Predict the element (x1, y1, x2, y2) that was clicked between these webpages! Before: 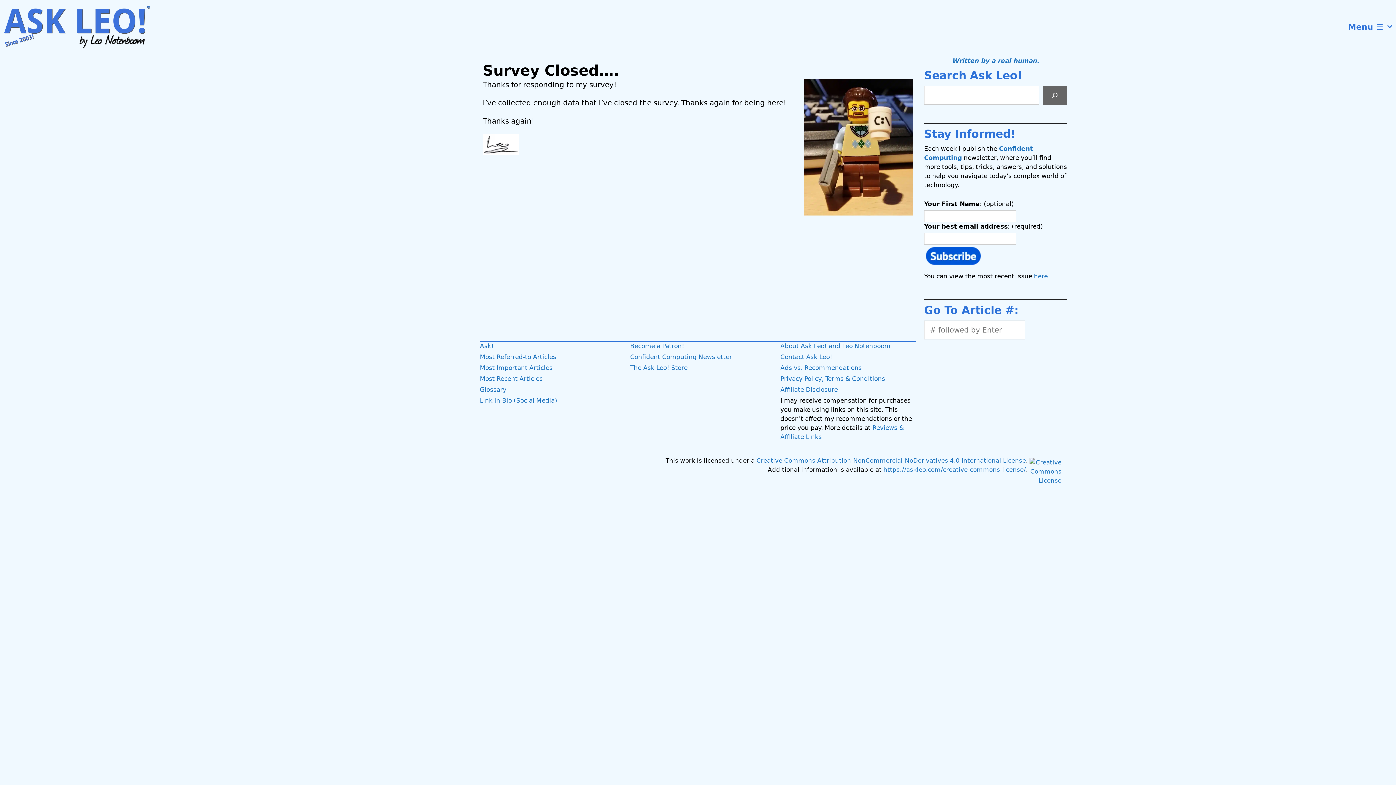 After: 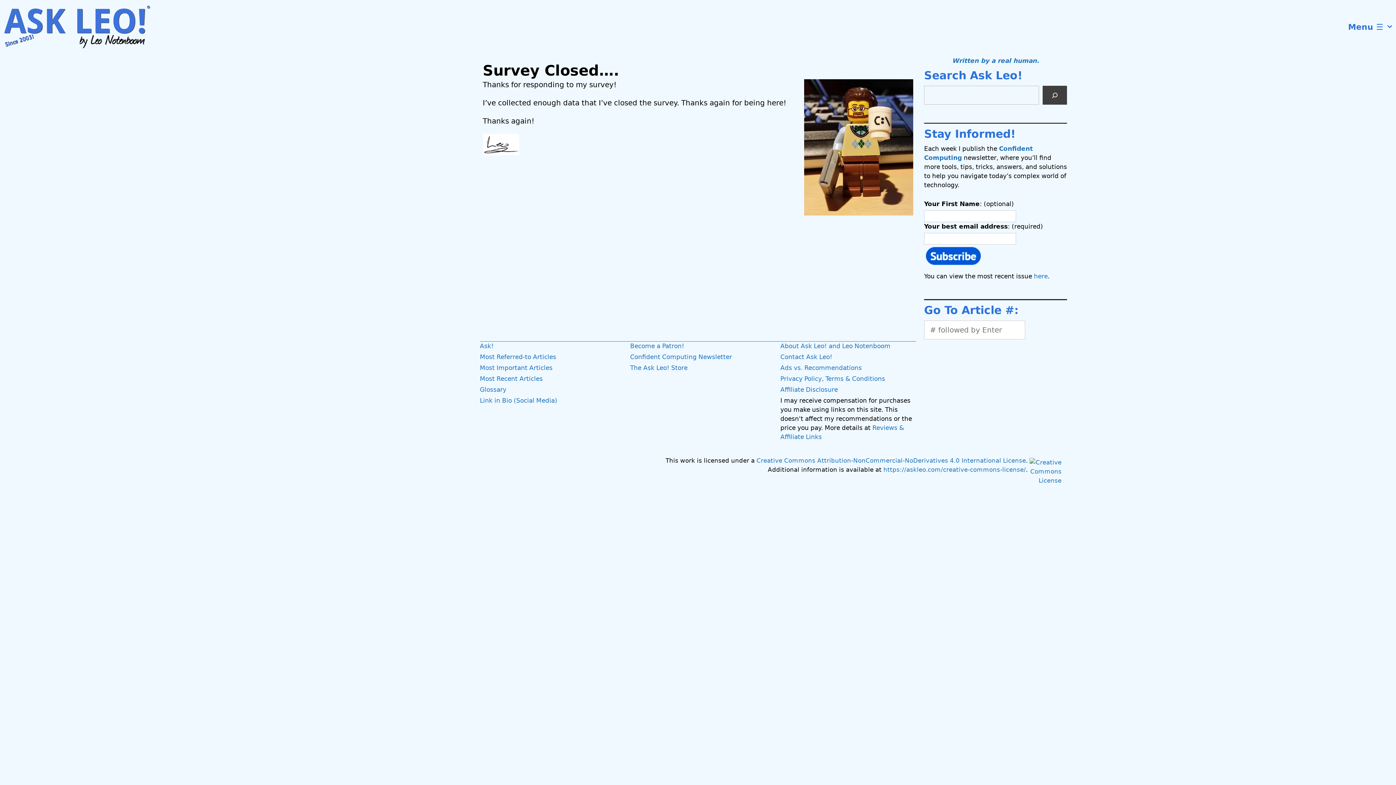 Action: label: Search Ask Leo! bbox: (1042, 85, 1067, 104)